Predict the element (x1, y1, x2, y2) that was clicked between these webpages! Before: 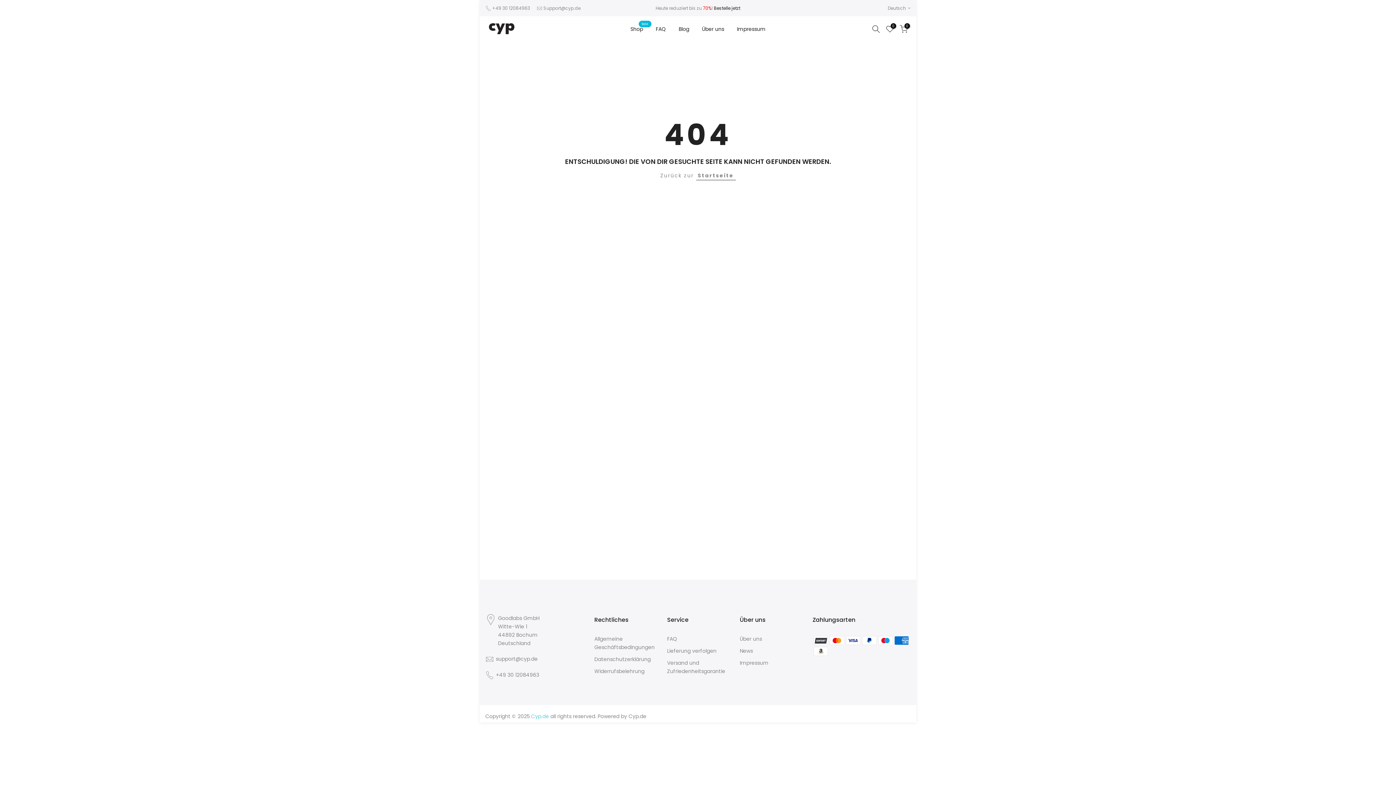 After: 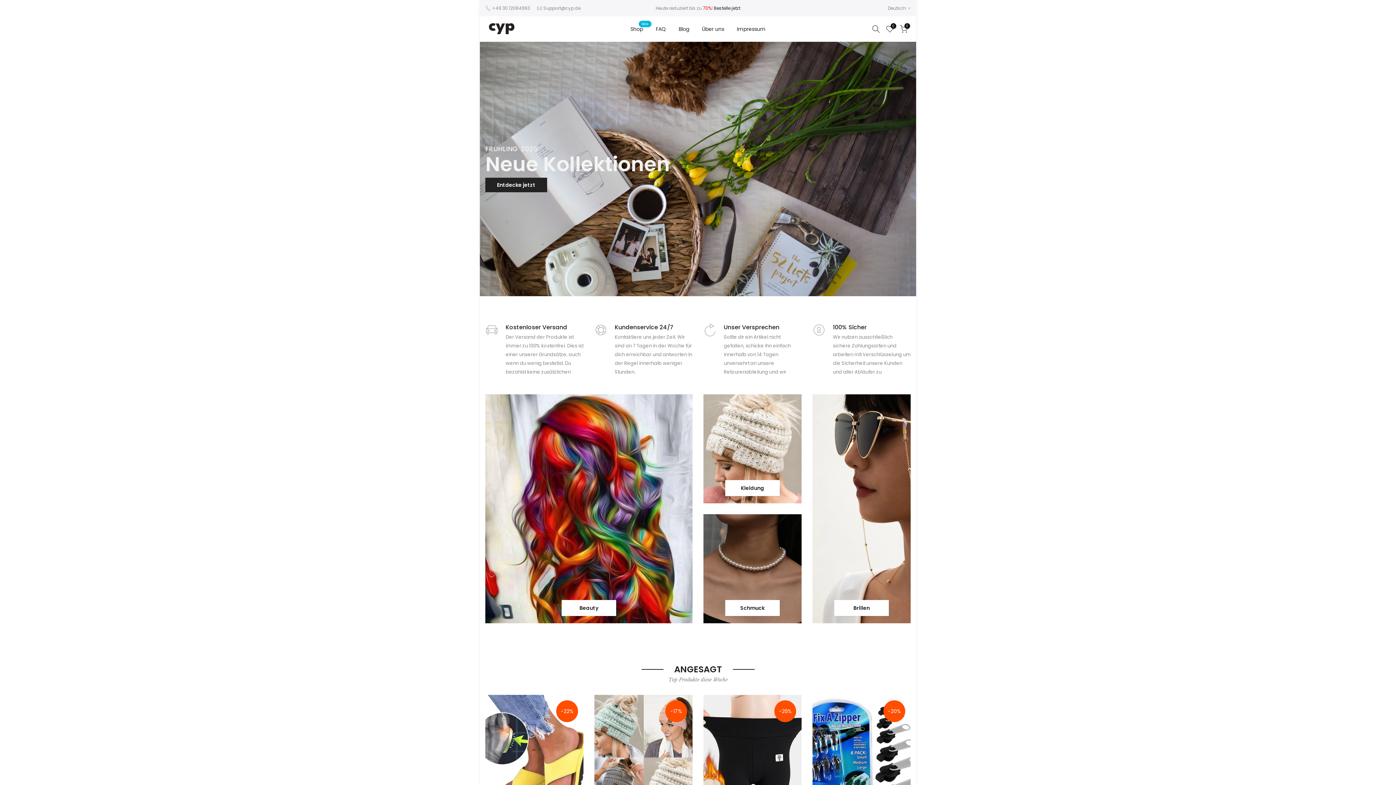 Action: bbox: (696, 171, 735, 180) label: Startseite